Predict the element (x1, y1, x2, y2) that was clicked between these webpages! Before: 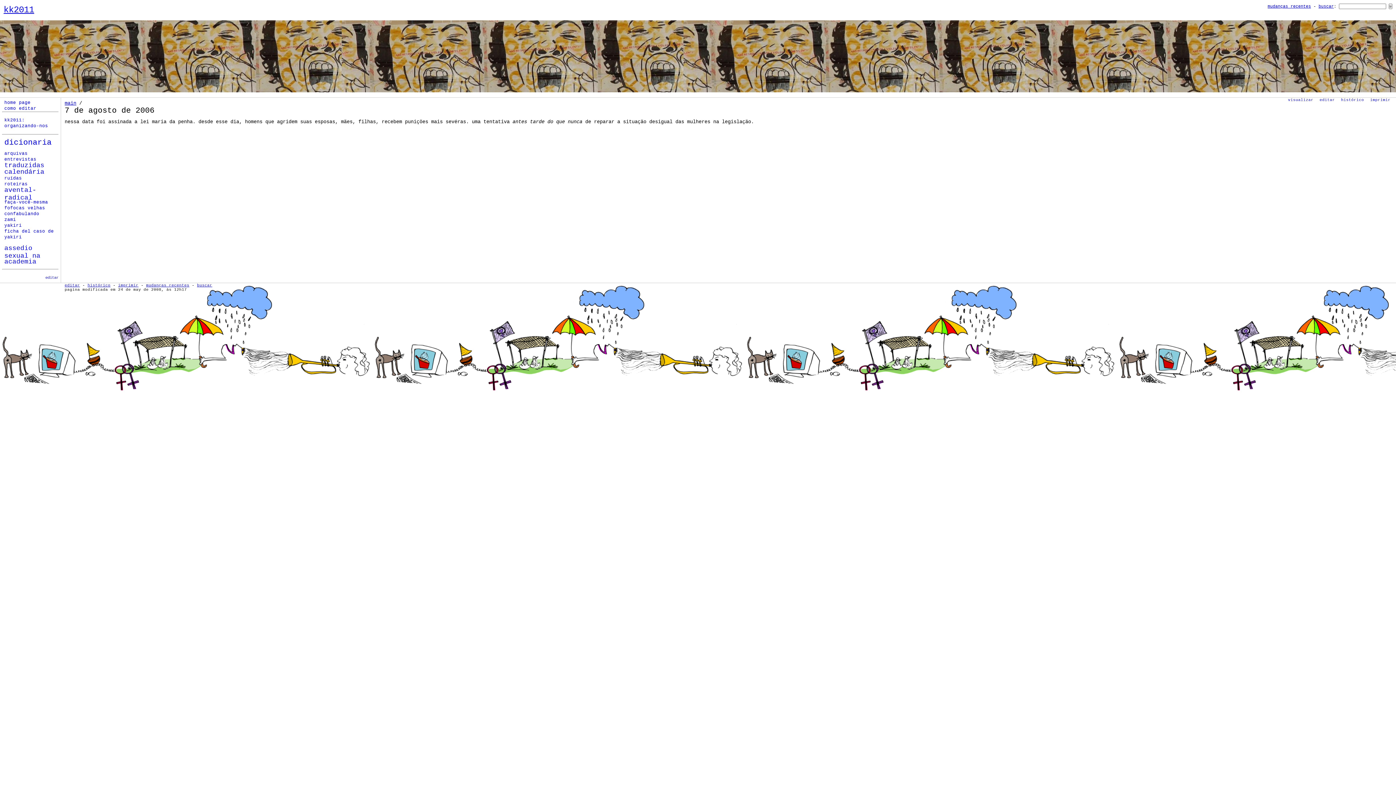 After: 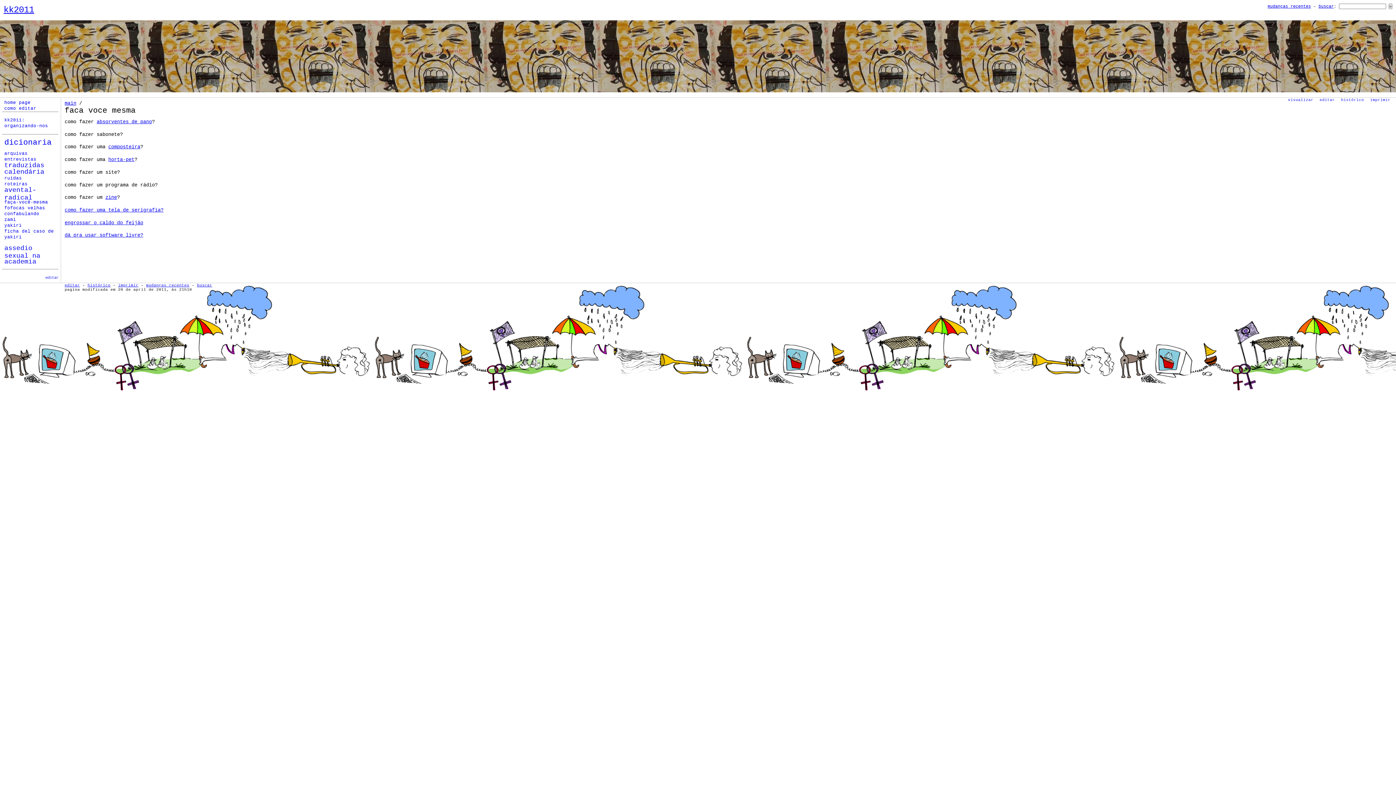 Action: bbox: (4, 200, 48, 205) label: faça-você-mesma